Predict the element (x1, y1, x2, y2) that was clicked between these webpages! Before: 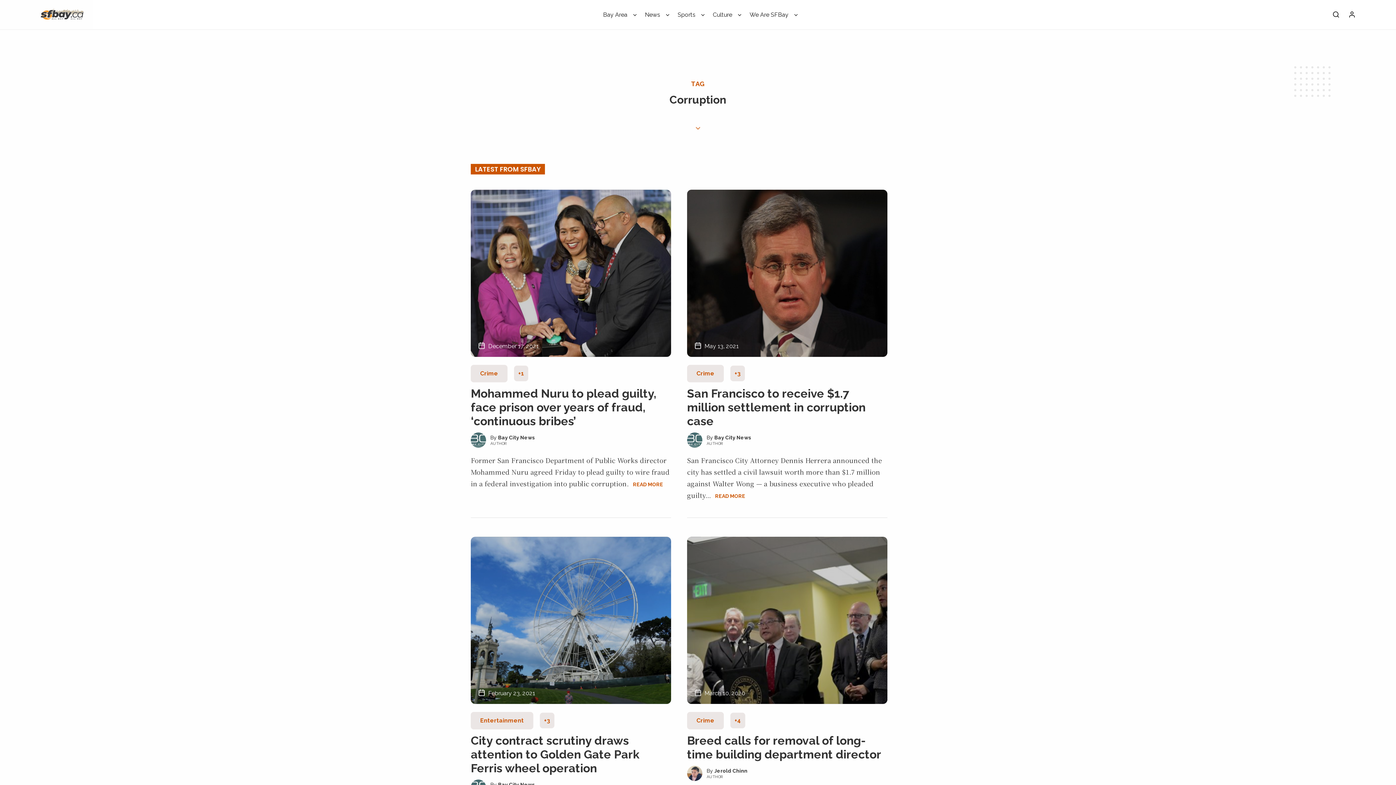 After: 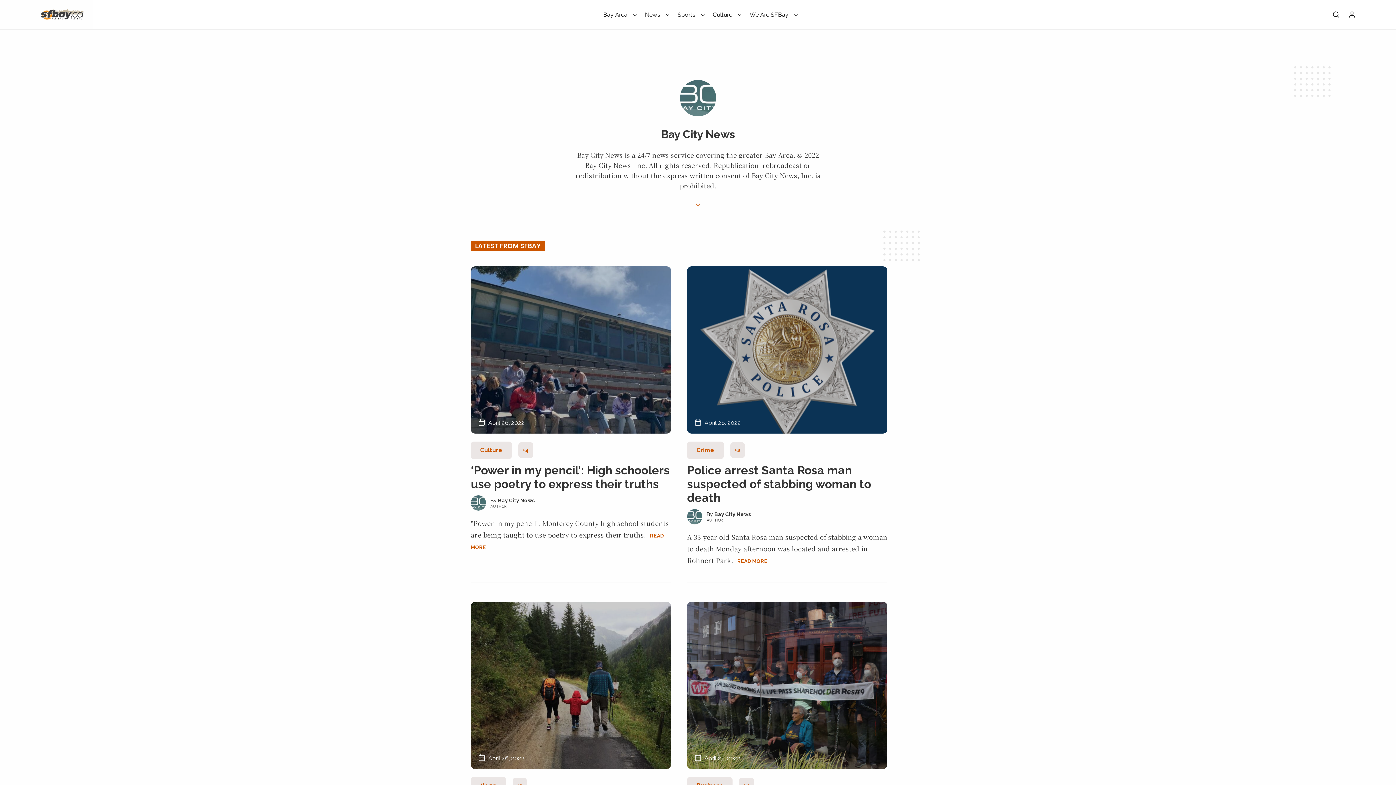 Action: label: Bay City News bbox: (498, 782, 534, 788)